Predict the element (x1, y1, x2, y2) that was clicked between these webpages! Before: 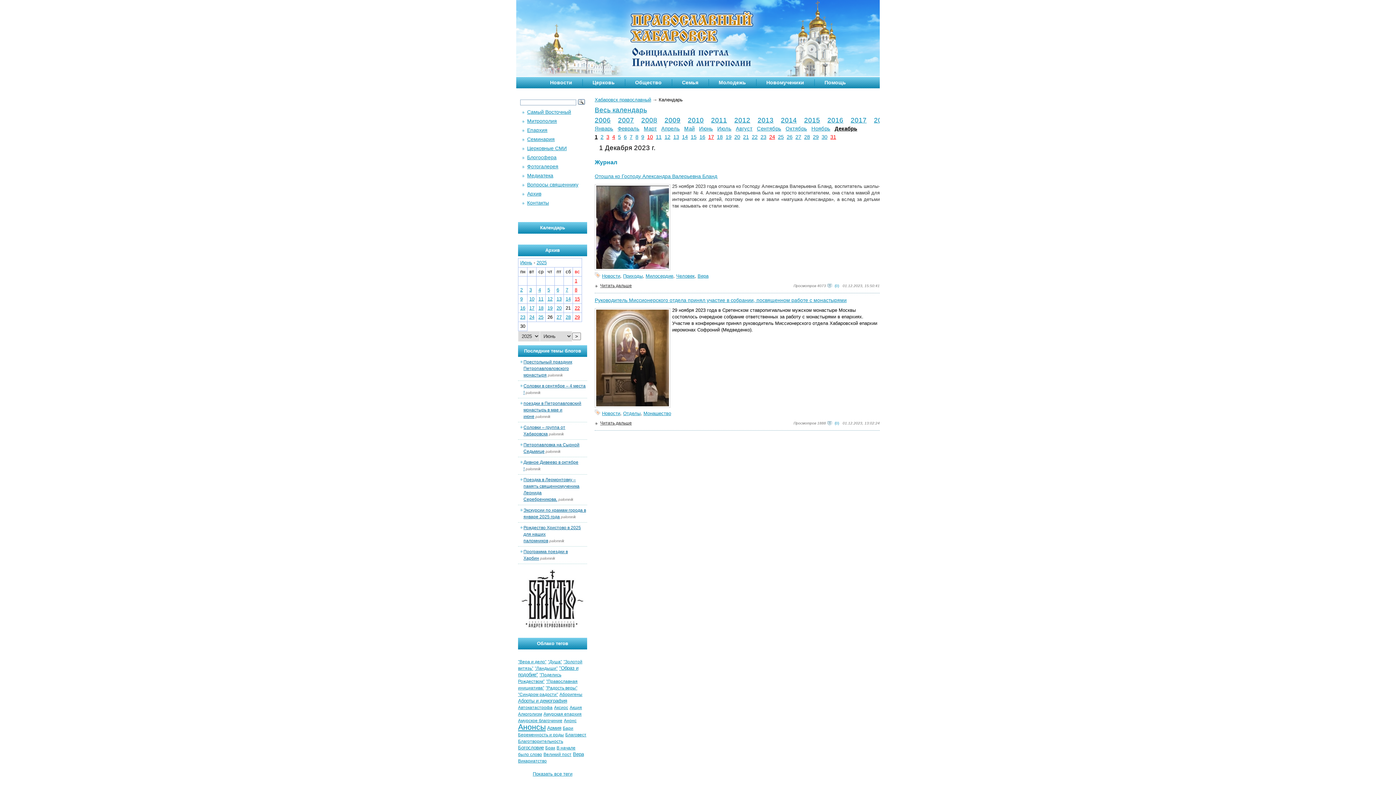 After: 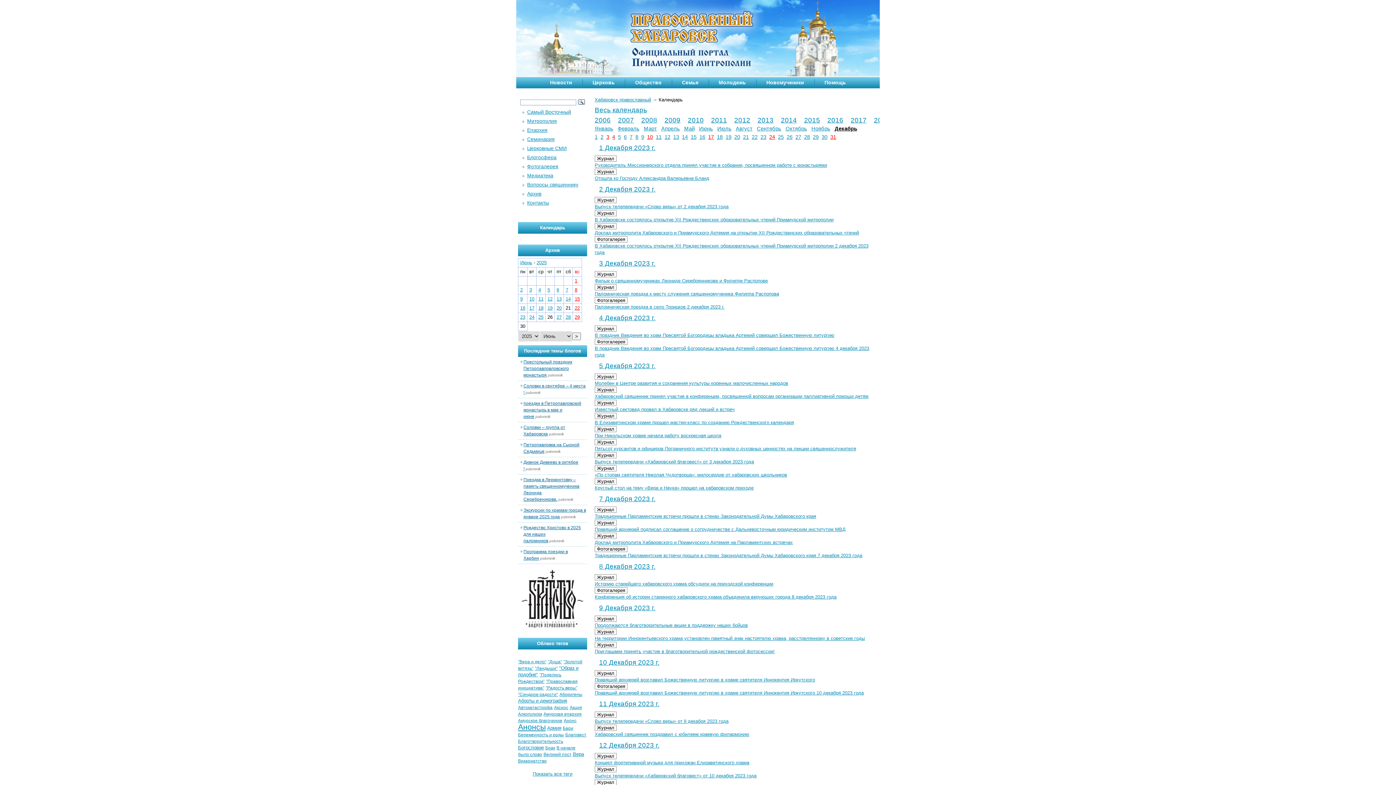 Action: bbox: (832, 124, 859, 132) label: Декабрь